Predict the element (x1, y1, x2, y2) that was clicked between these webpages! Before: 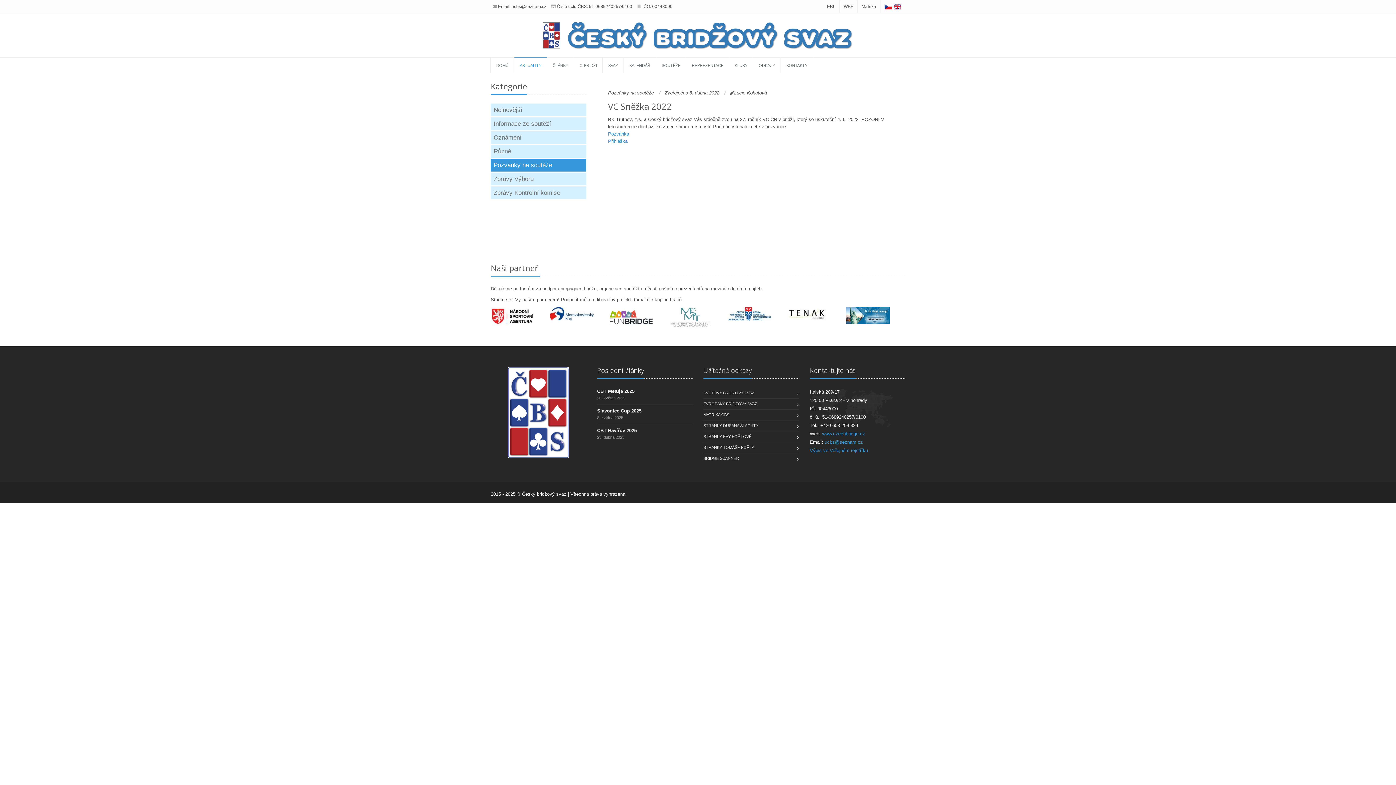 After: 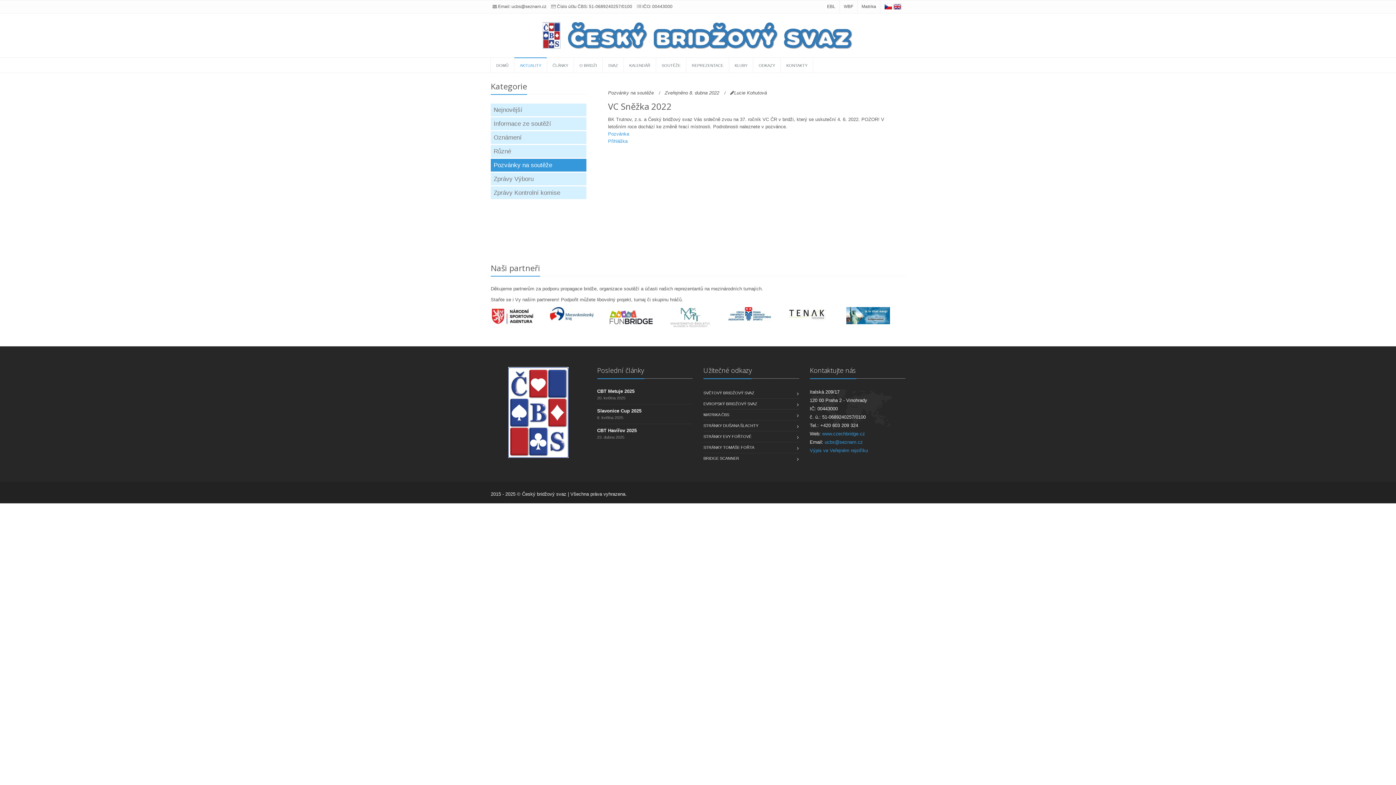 Action: bbox: (884, 4, 892, 9)